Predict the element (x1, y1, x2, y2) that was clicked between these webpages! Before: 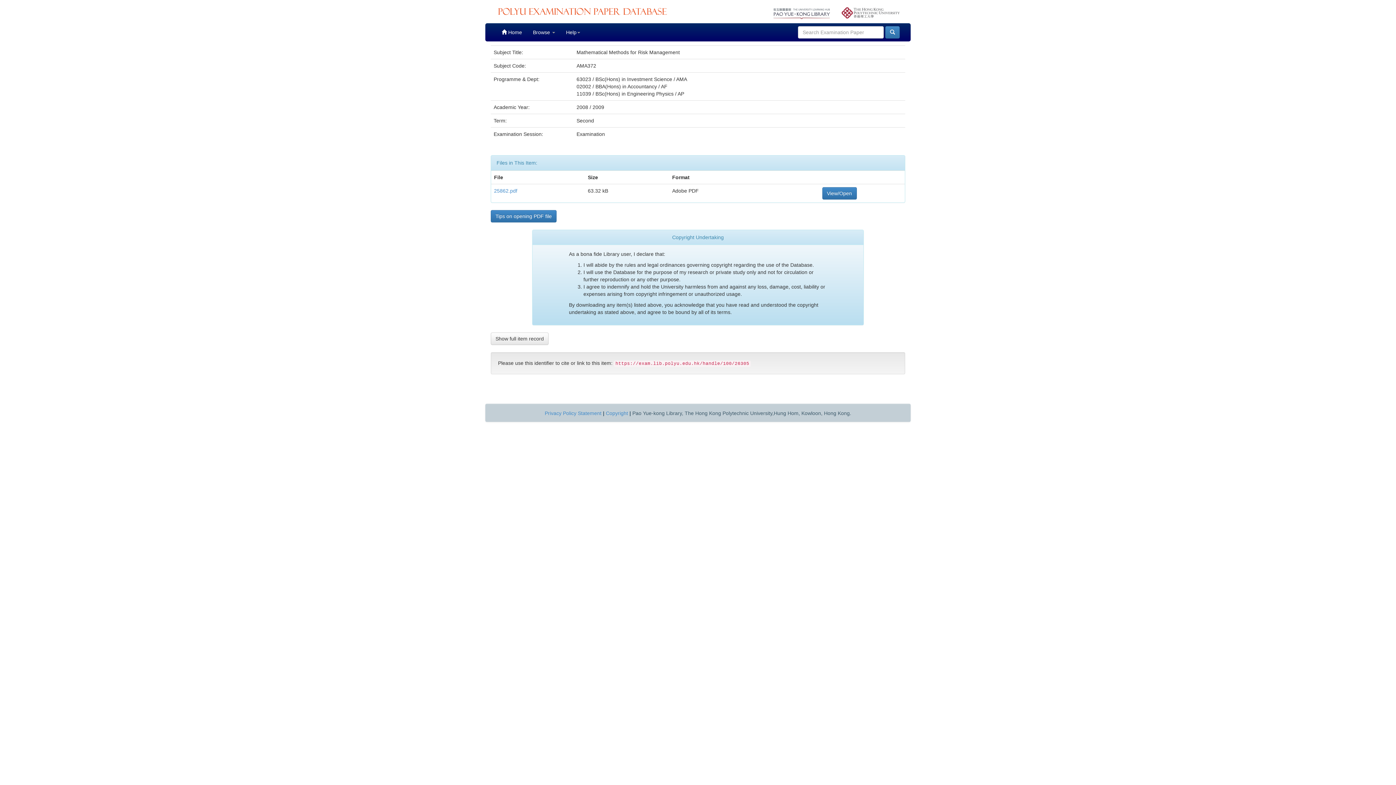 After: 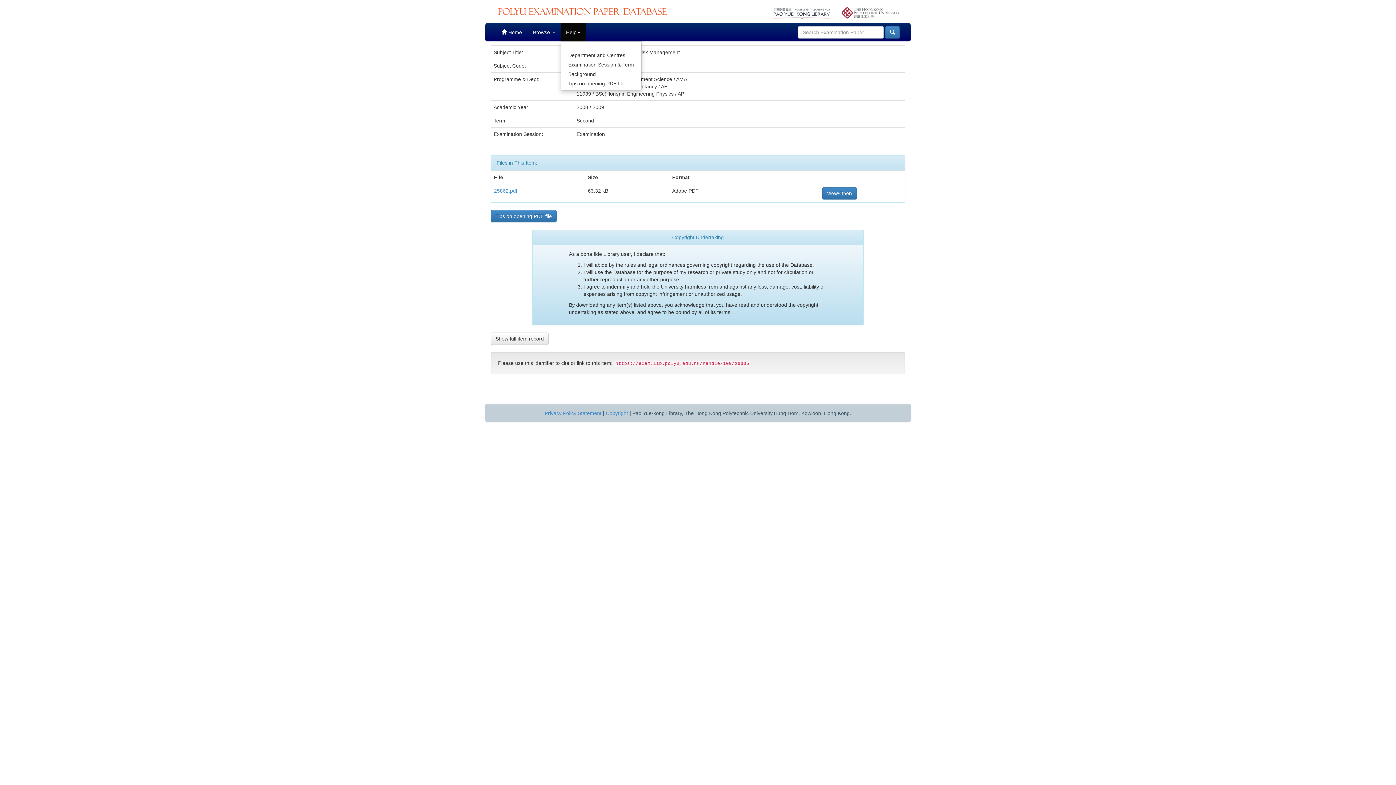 Action: label: Help bbox: (560, 23, 585, 41)